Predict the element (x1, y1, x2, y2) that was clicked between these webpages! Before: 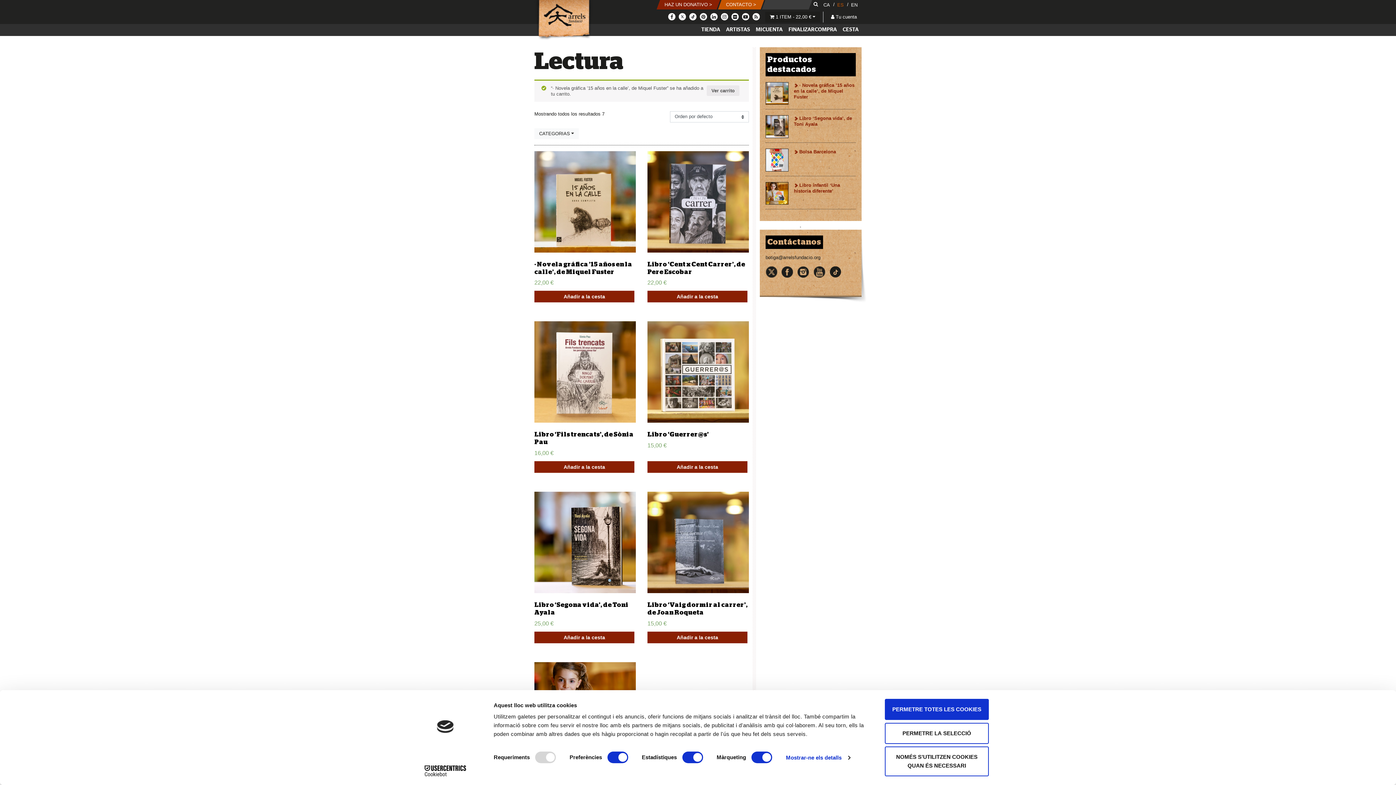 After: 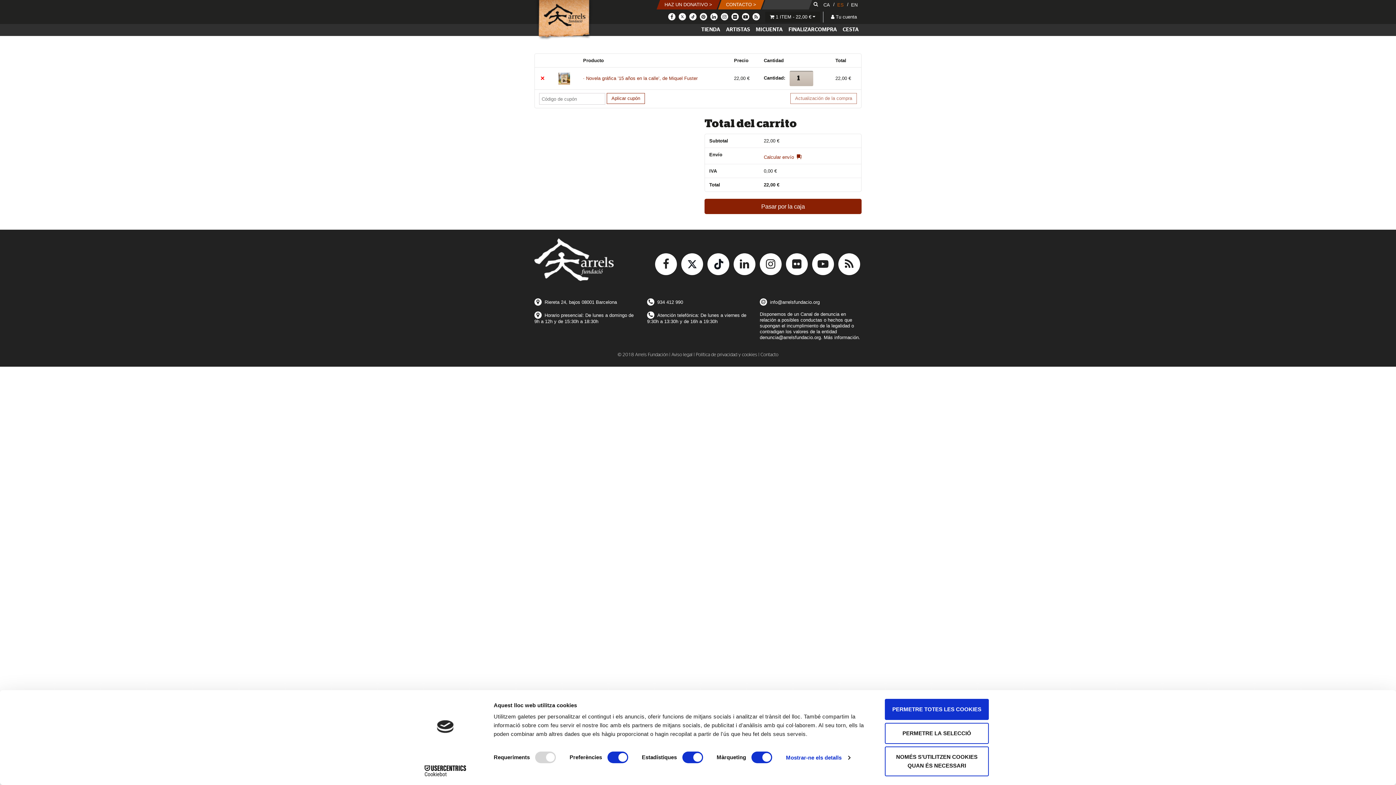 Action: label: Ver carrito bbox: (706, 85, 739, 96)